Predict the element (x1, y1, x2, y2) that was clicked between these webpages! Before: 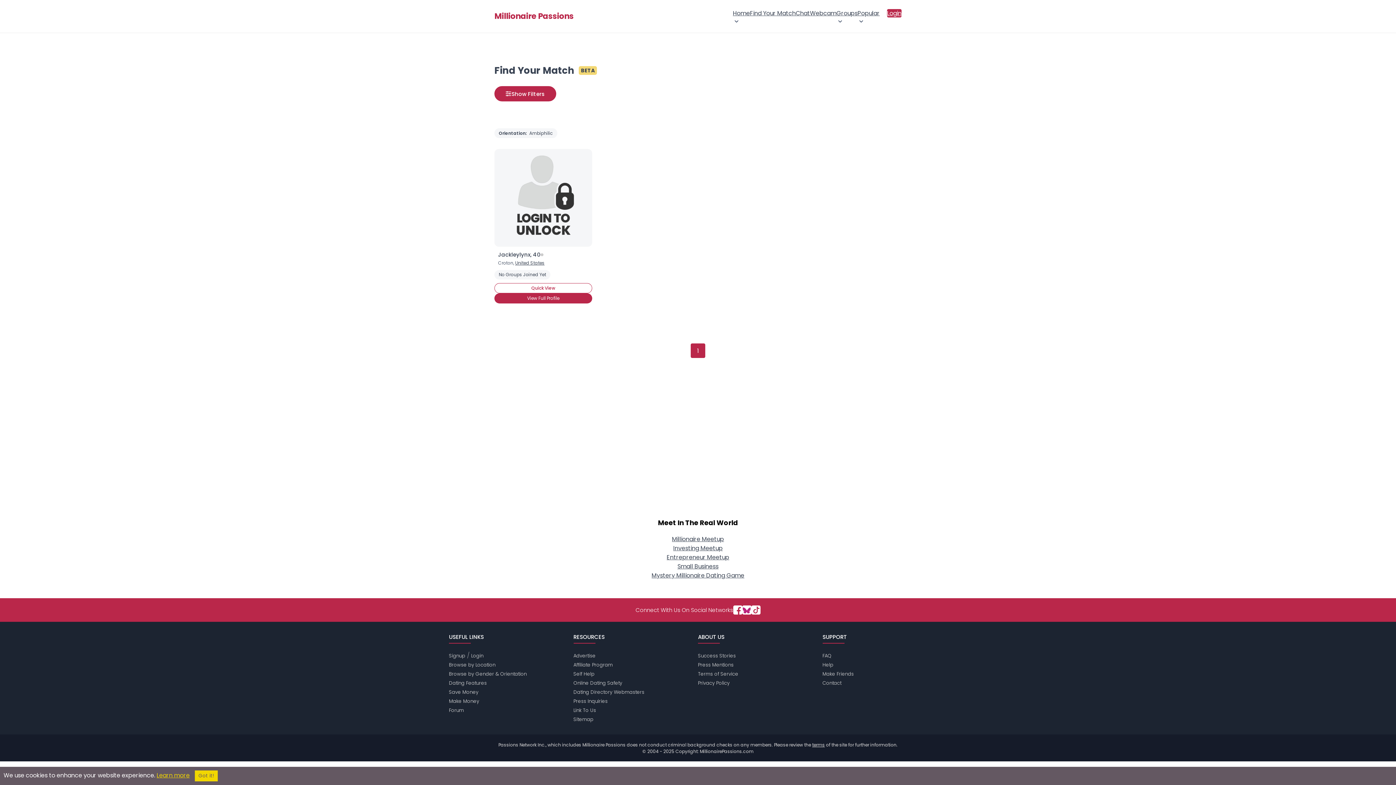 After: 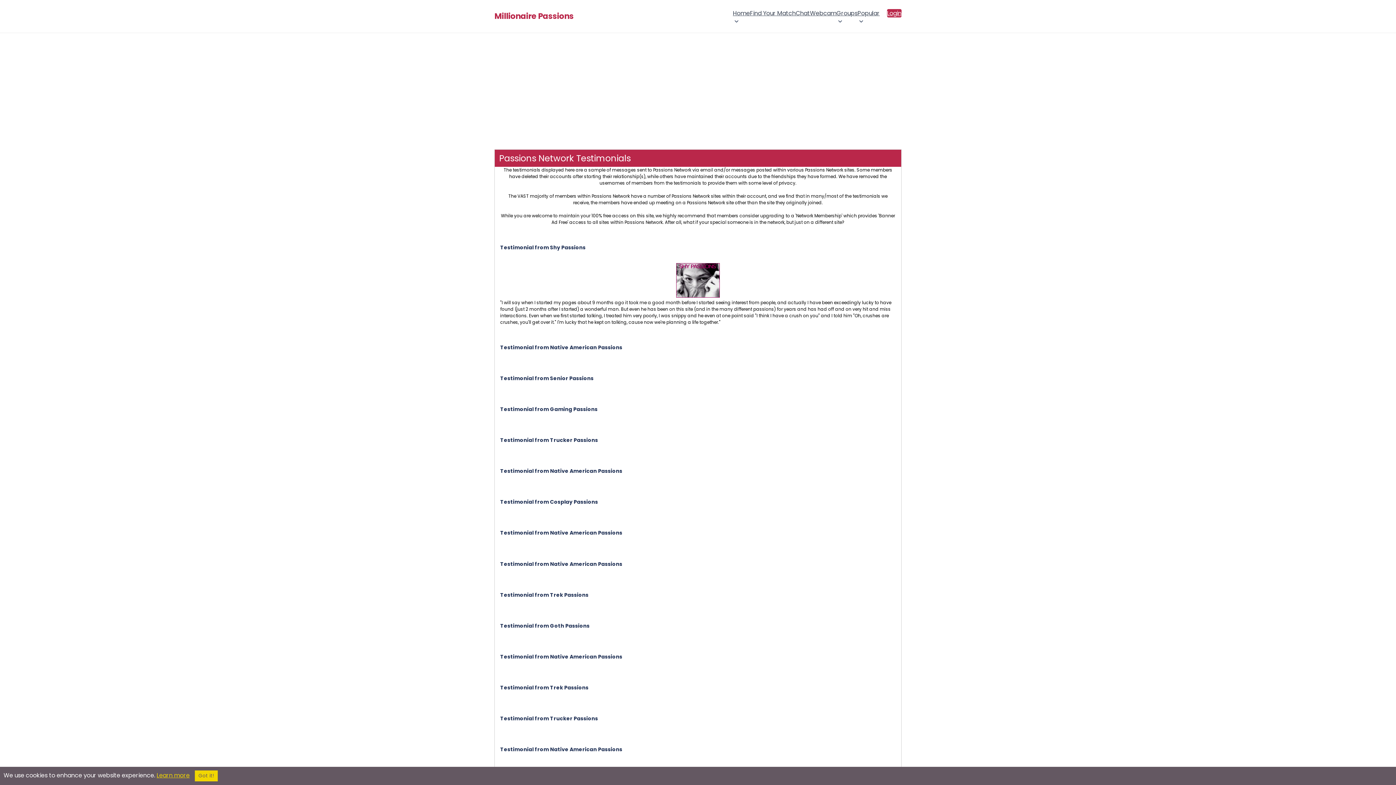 Action: label: Success Stories bbox: (698, 652, 736, 659)